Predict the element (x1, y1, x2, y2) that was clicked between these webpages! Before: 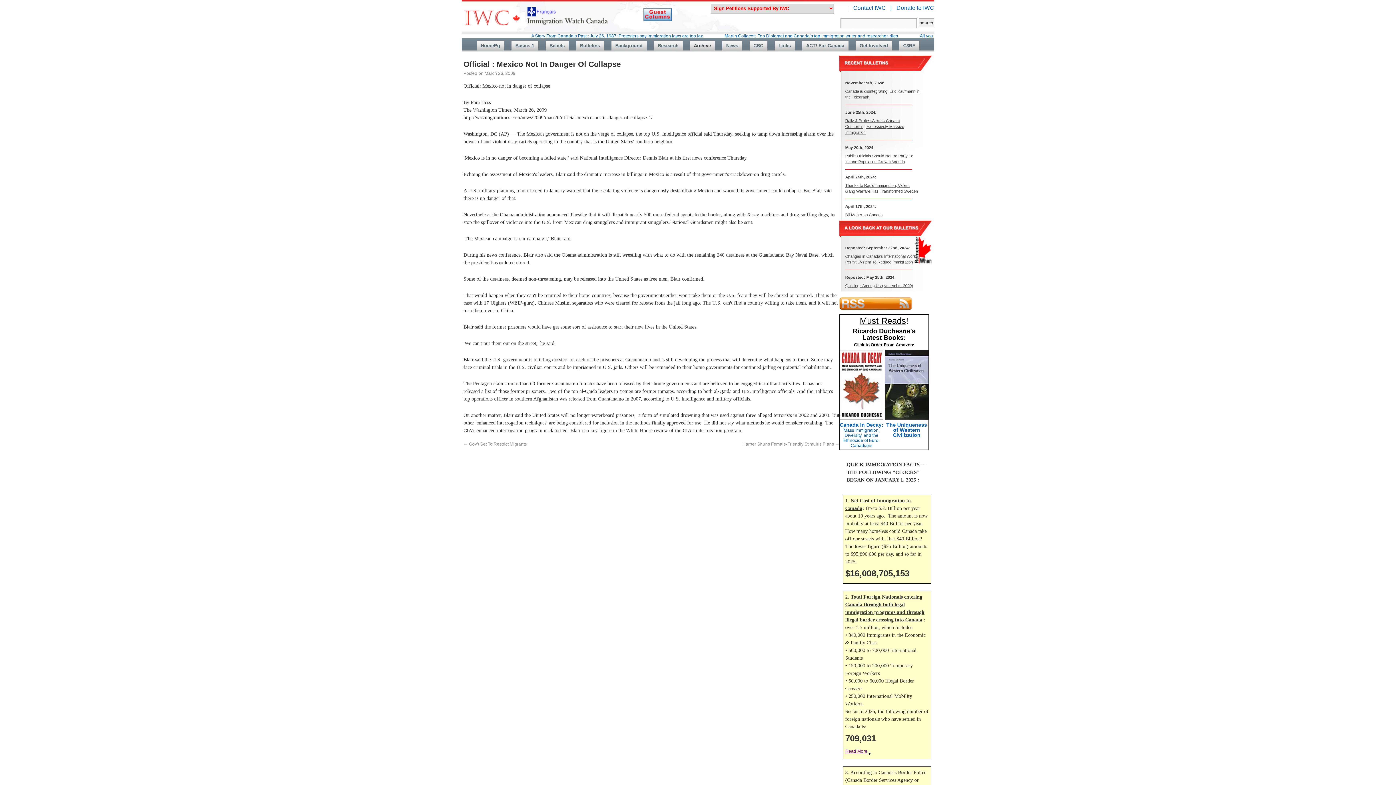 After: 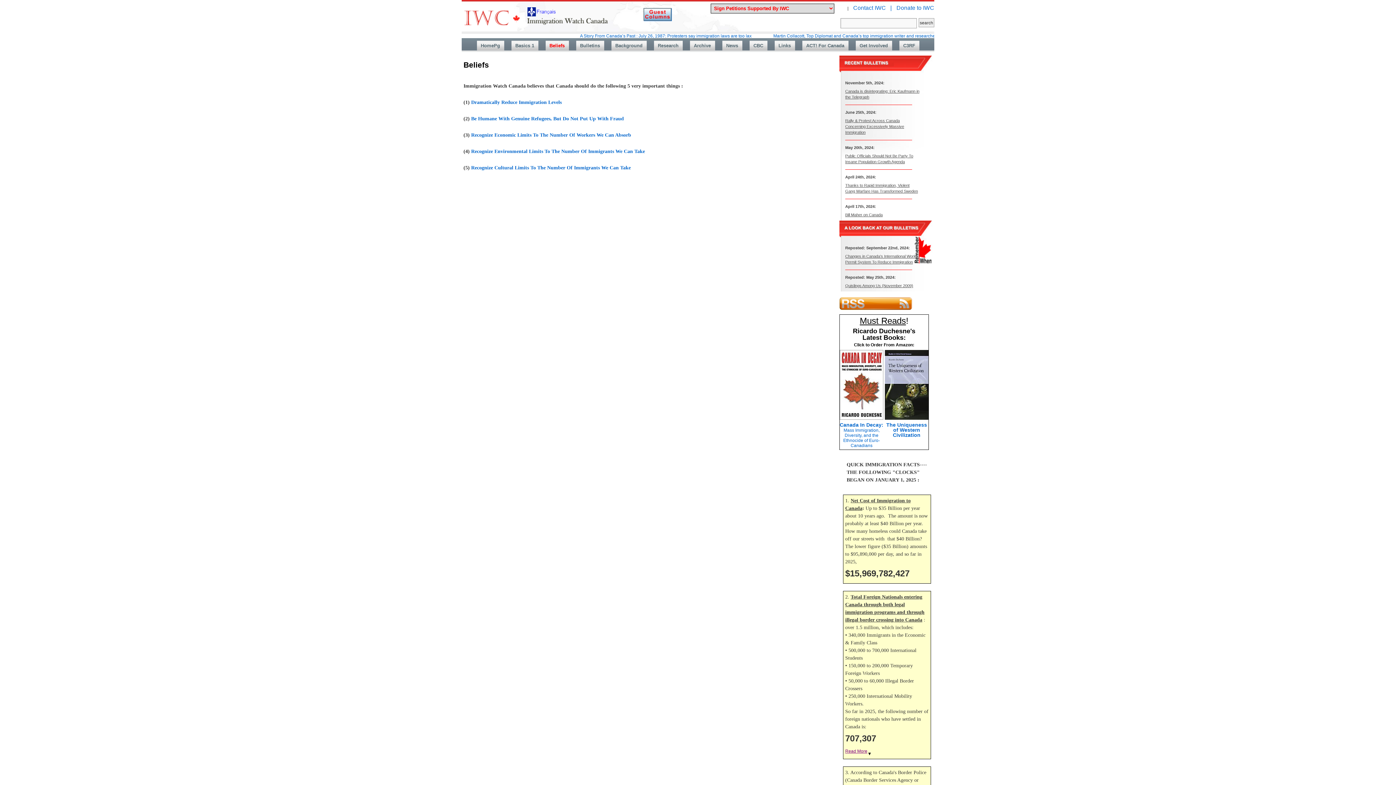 Action: label: Beliefs bbox: (545, 40, 568, 50)